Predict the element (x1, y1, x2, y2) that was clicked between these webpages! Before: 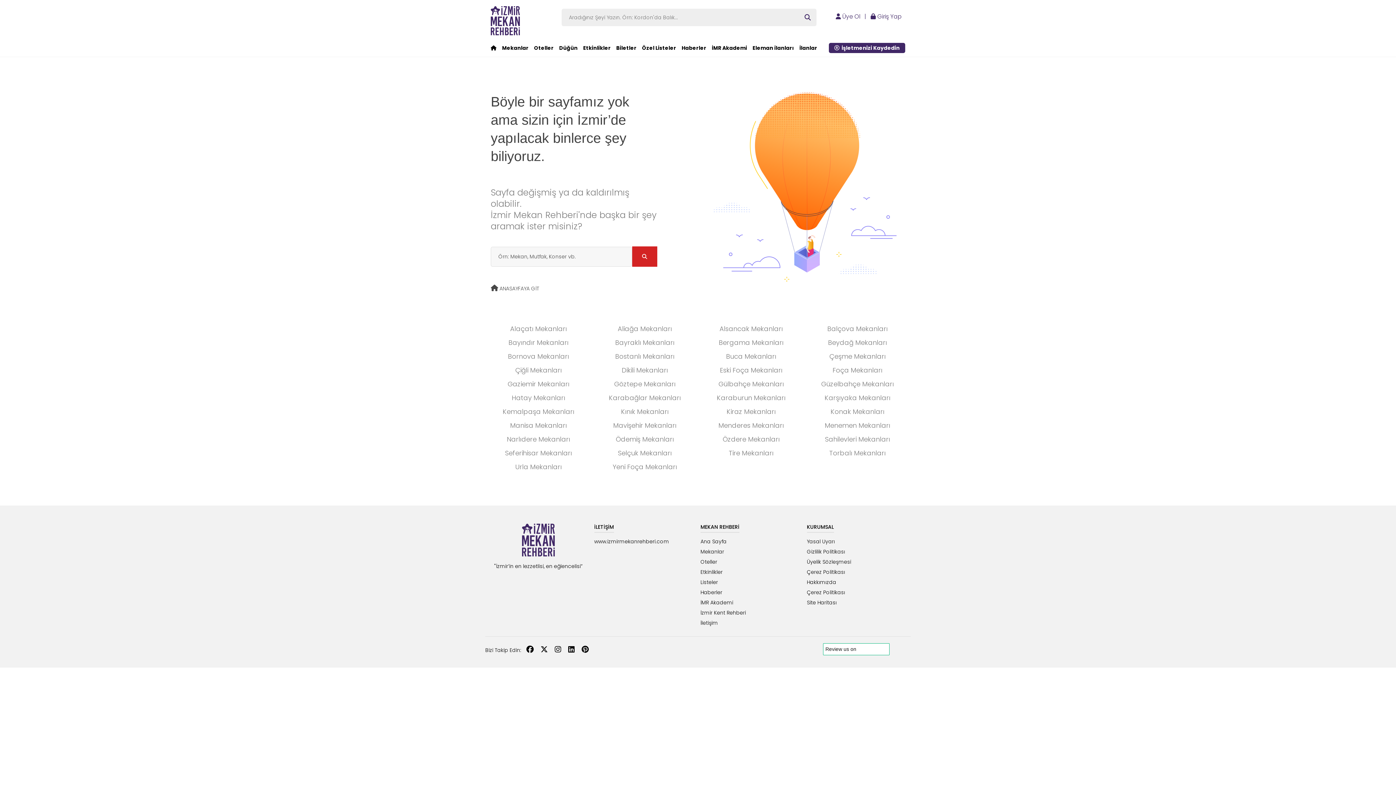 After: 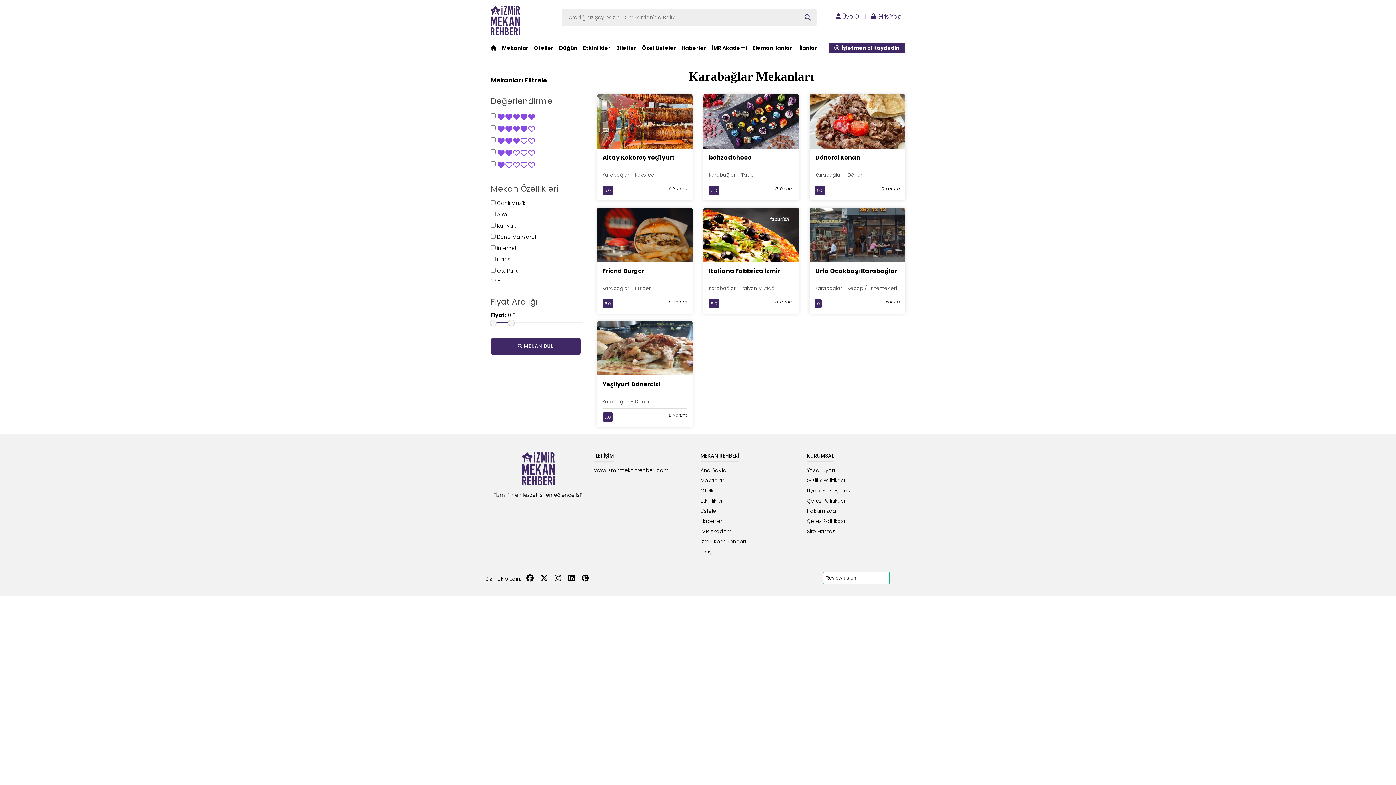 Action: label: Karabağlar Mekanları bbox: (609, 393, 681, 402)